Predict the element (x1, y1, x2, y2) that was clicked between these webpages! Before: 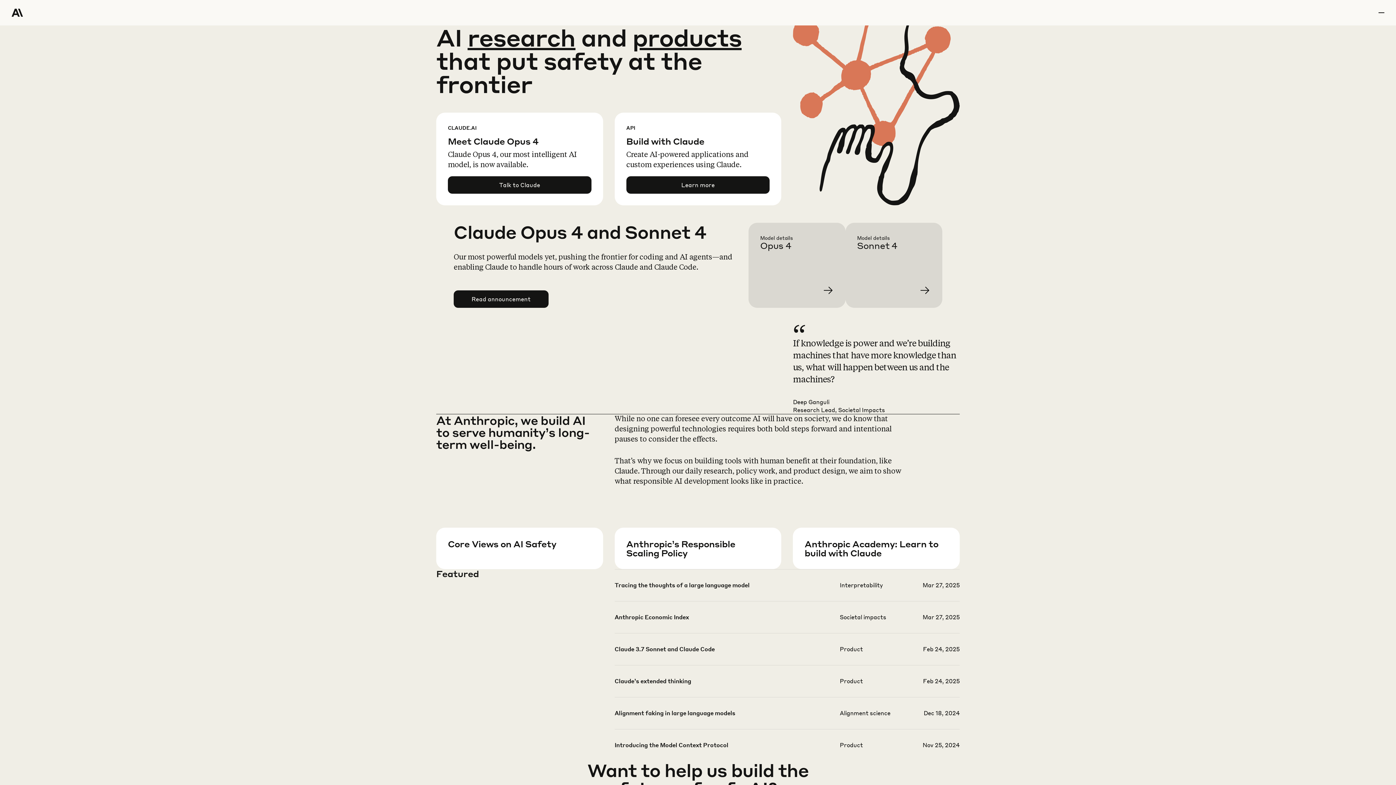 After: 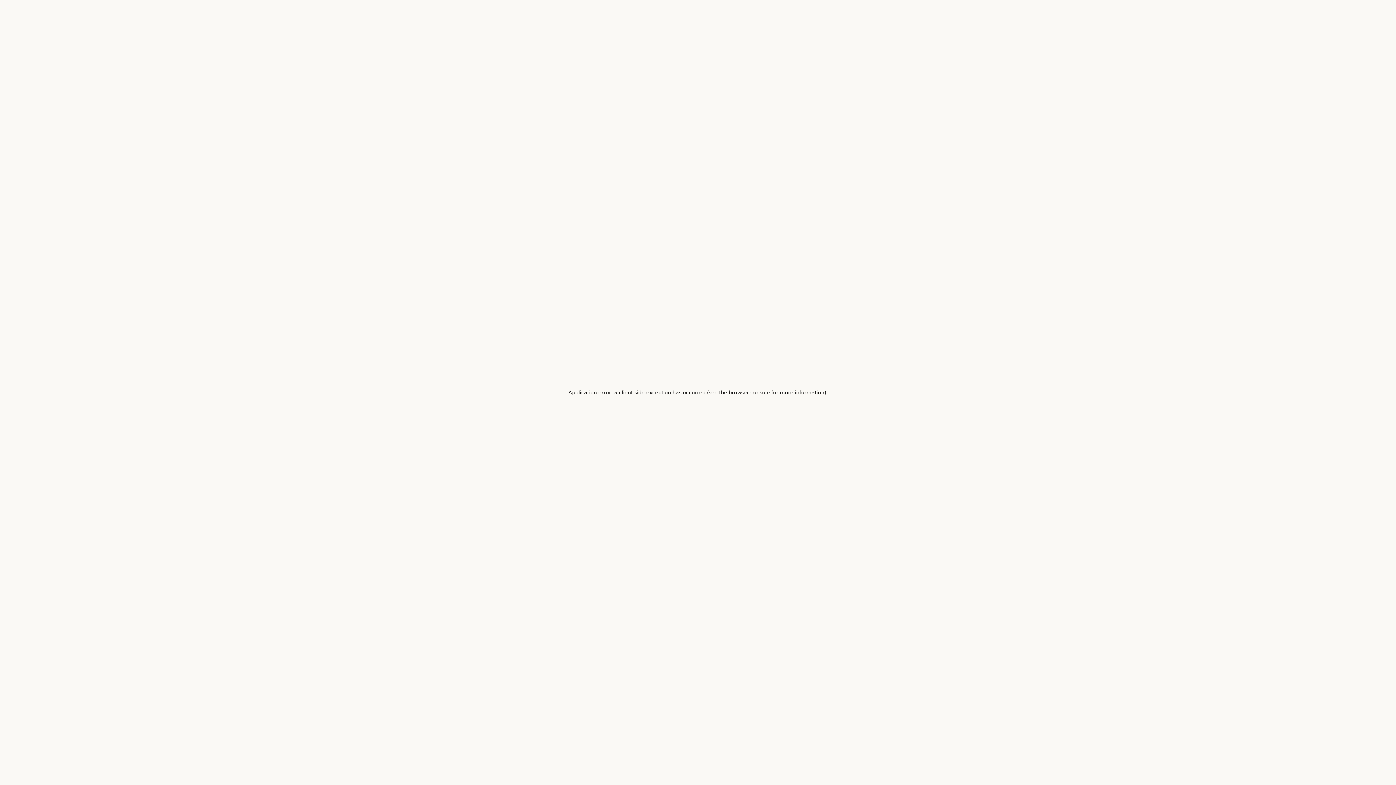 Action: label: Learn more Claude Opus 4 bbox: (760, 234, 857, 319)